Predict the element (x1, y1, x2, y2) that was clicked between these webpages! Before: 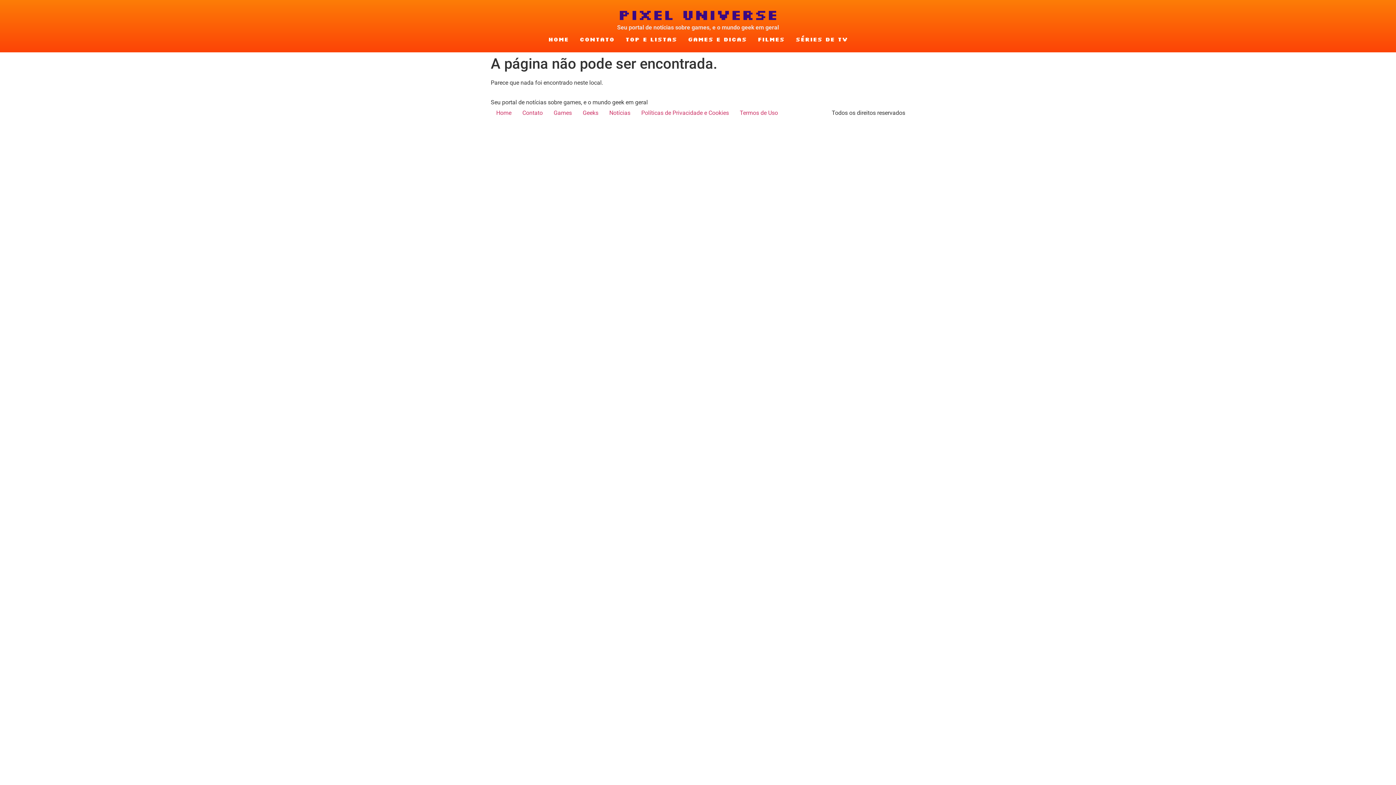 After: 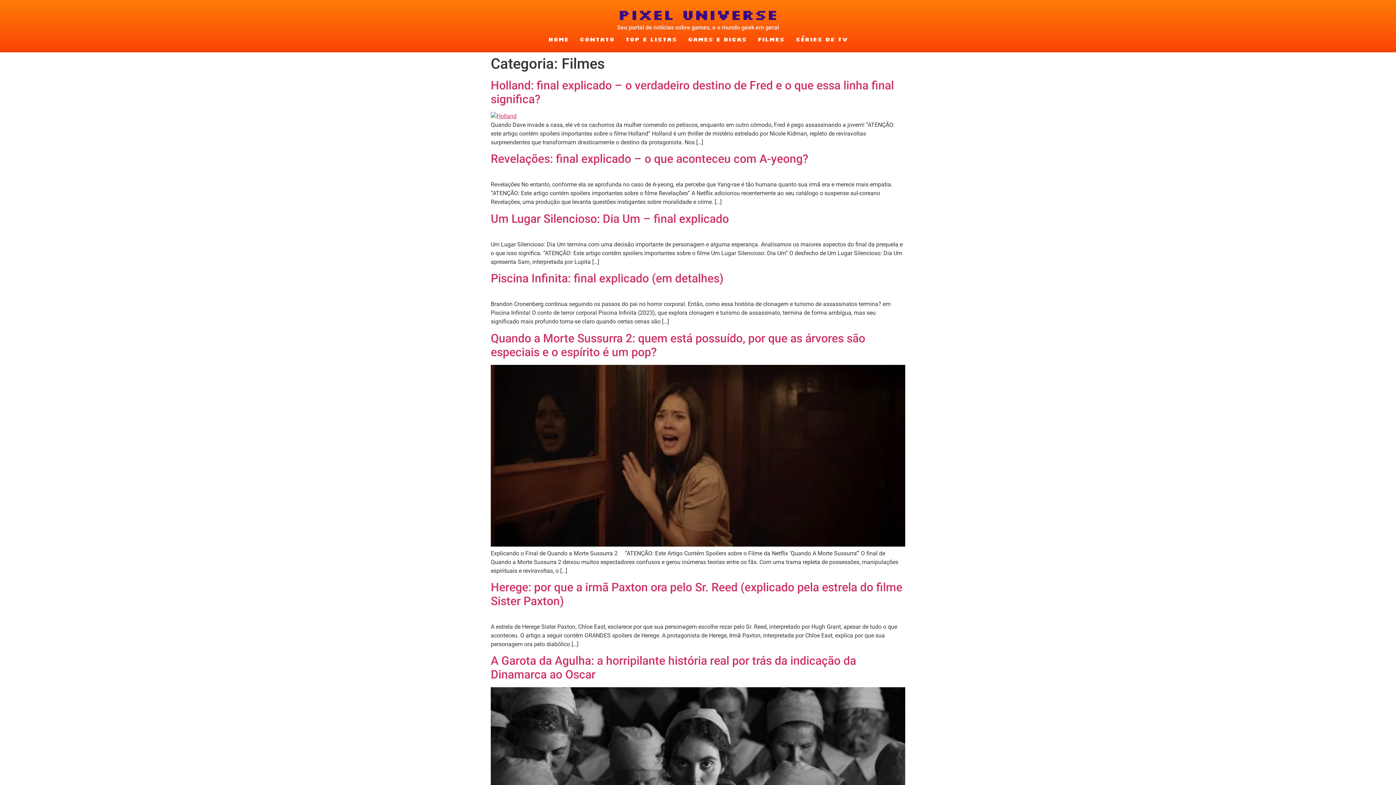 Action: label: Filmes bbox: (752, 32, 790, 46)